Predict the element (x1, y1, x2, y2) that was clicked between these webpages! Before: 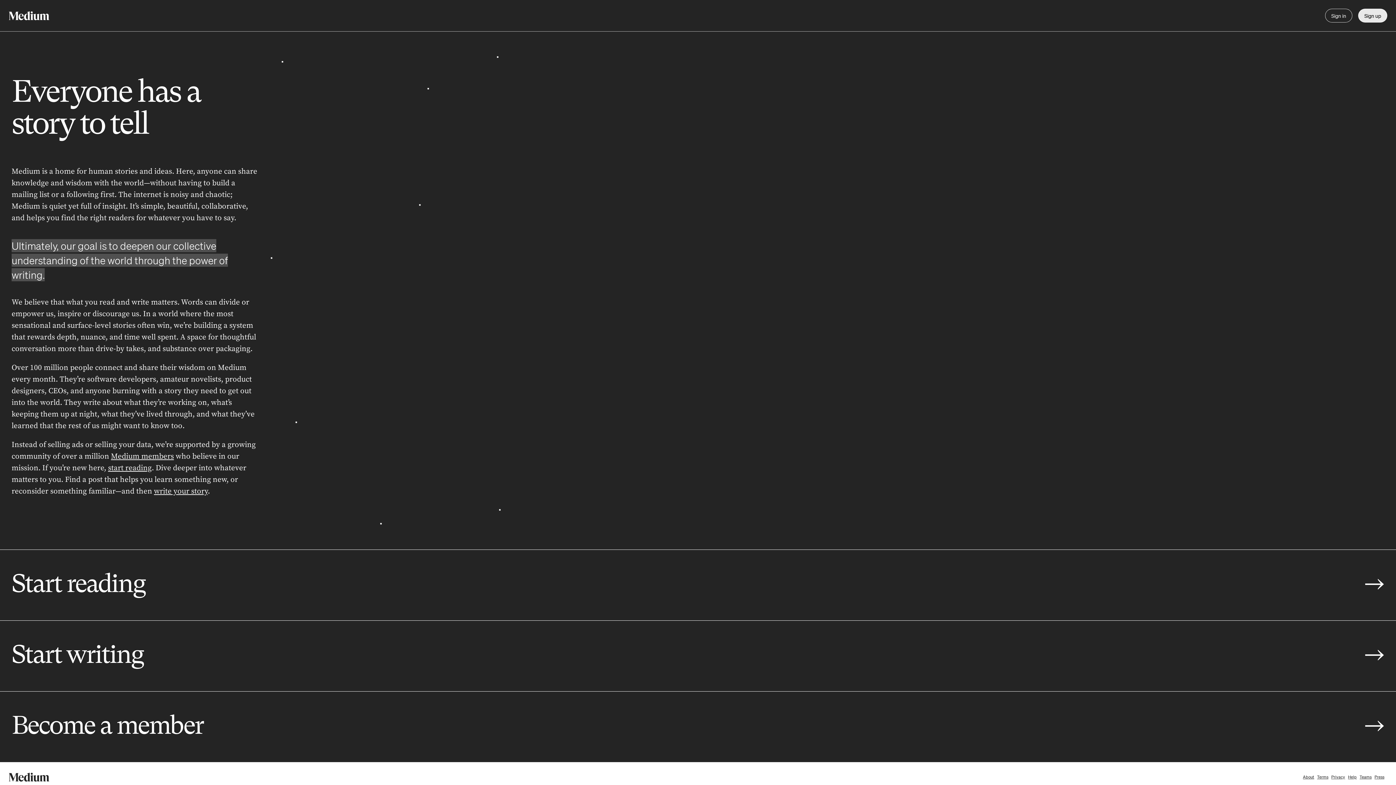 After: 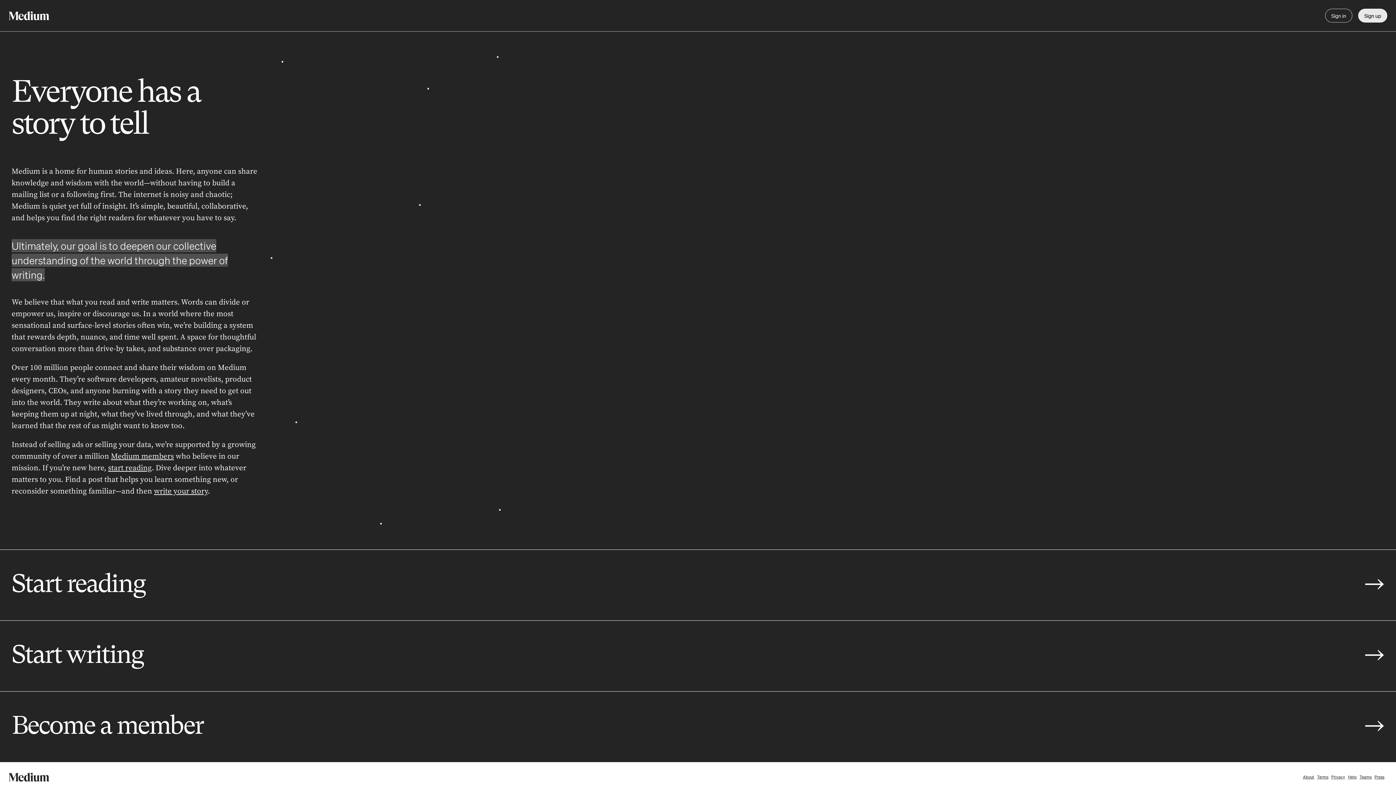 Action: label: Press bbox: (1374, 774, 1384, 780)